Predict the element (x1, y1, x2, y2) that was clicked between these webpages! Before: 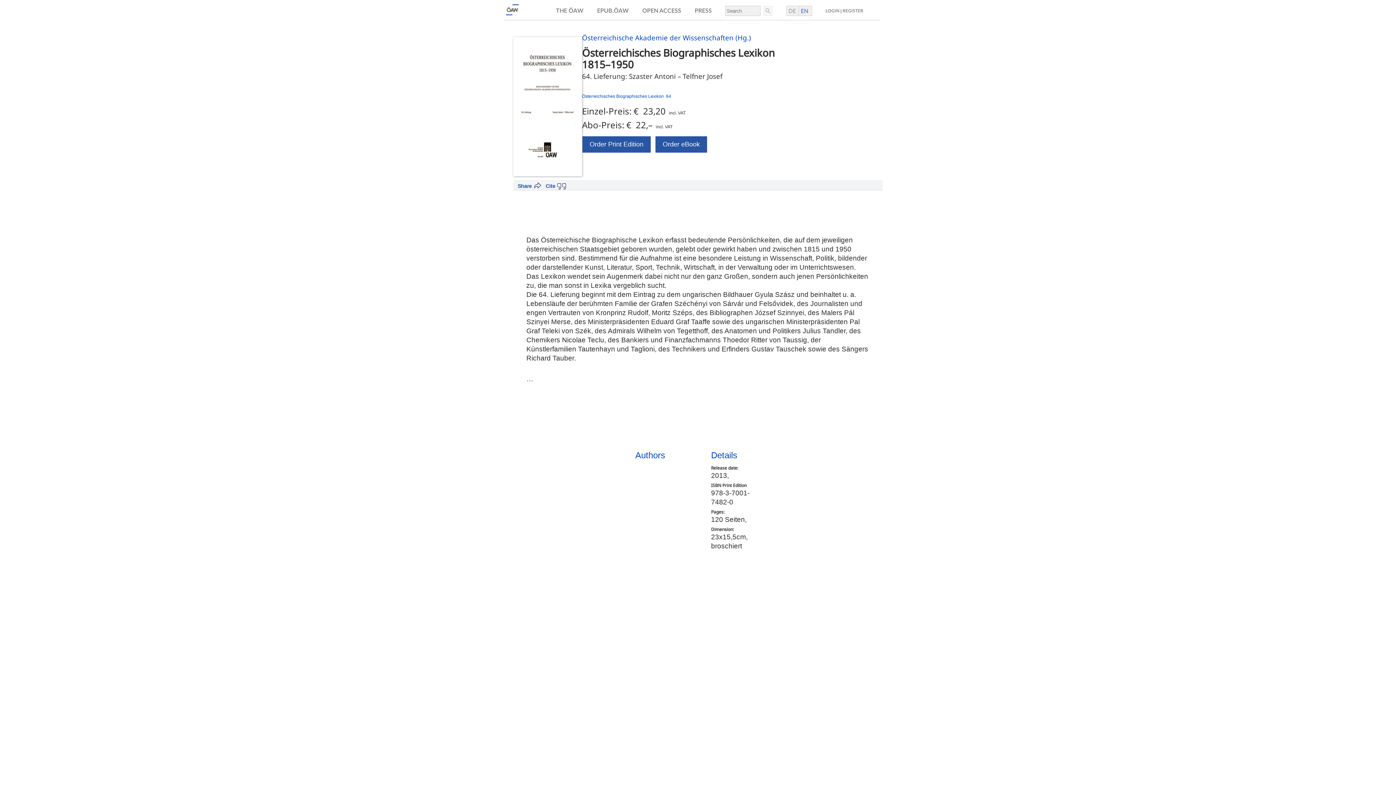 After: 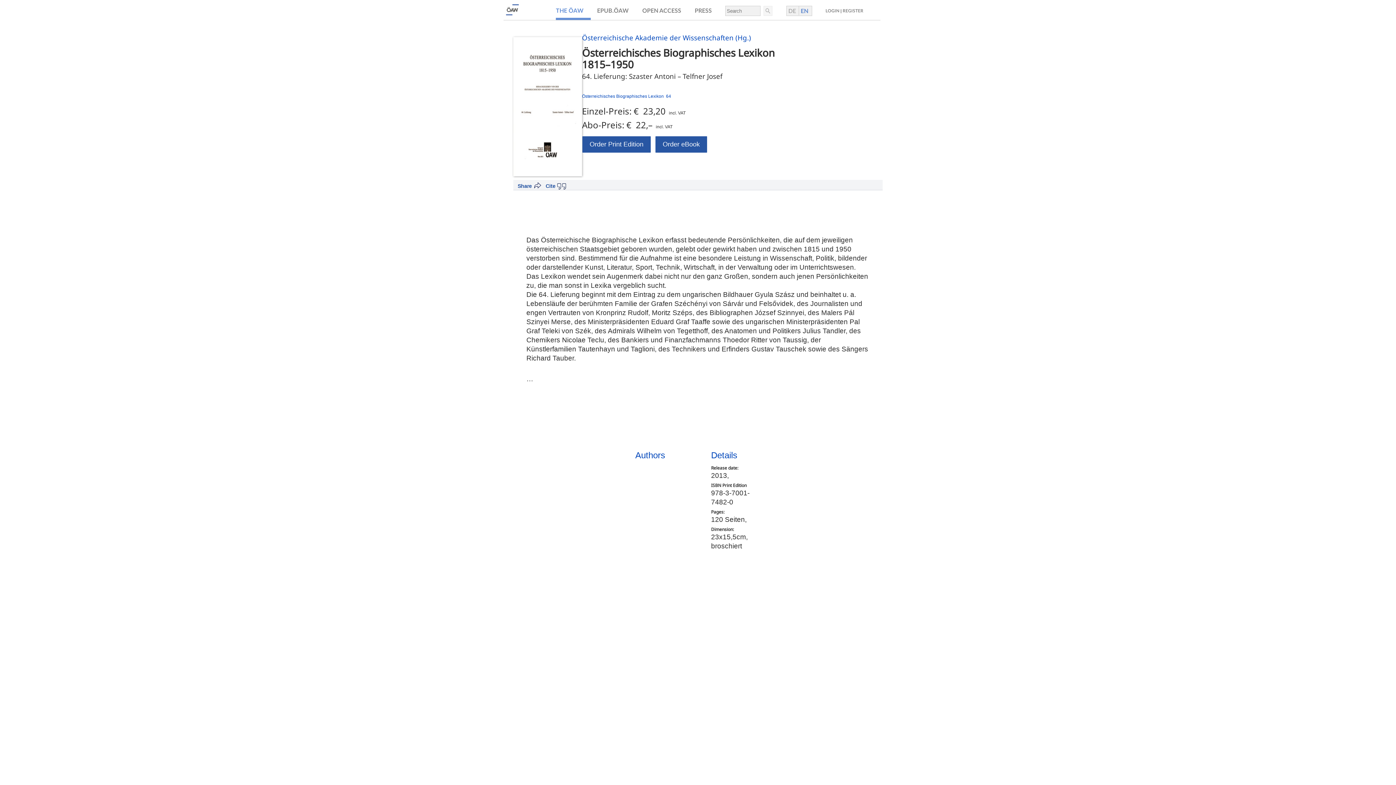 Action: bbox: (556, 8, 583, 13) label: THE ÖAW